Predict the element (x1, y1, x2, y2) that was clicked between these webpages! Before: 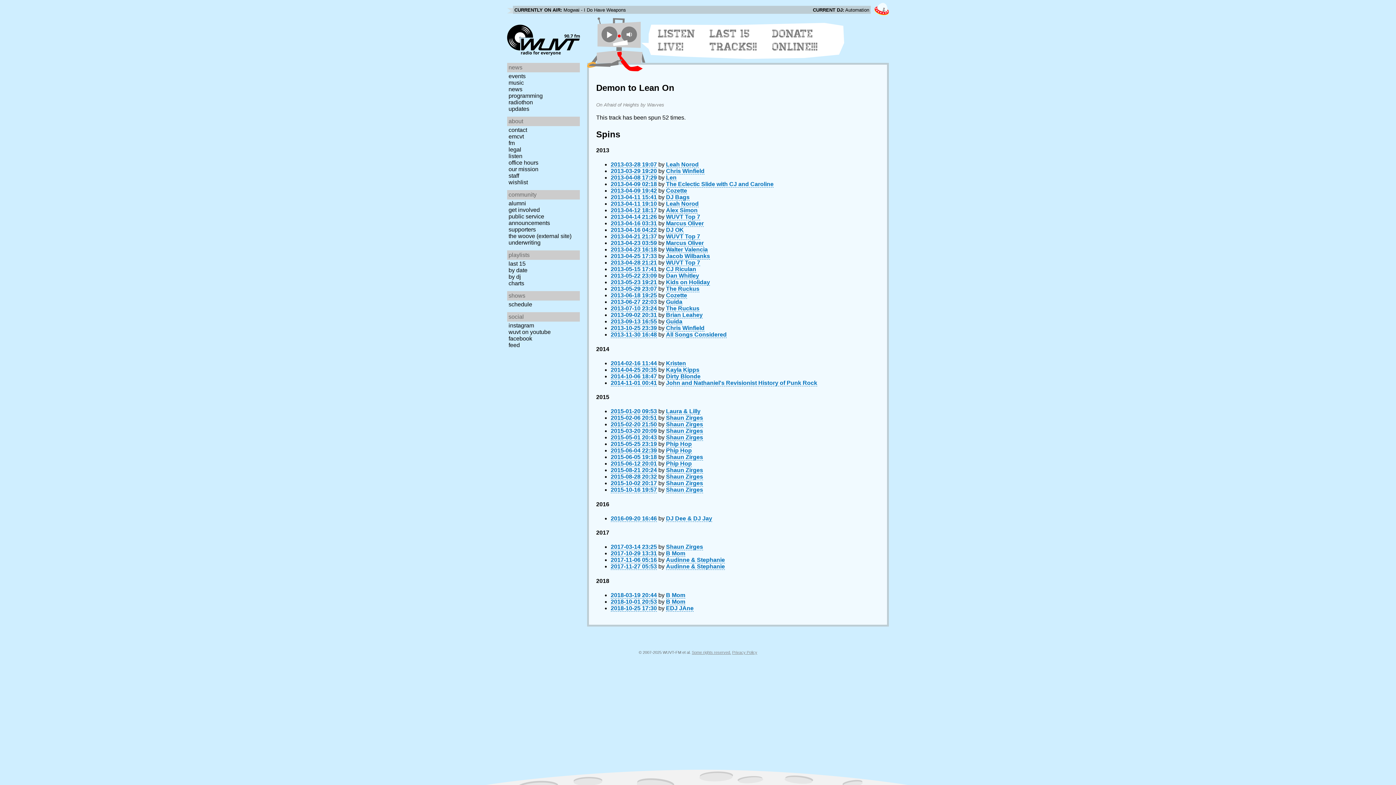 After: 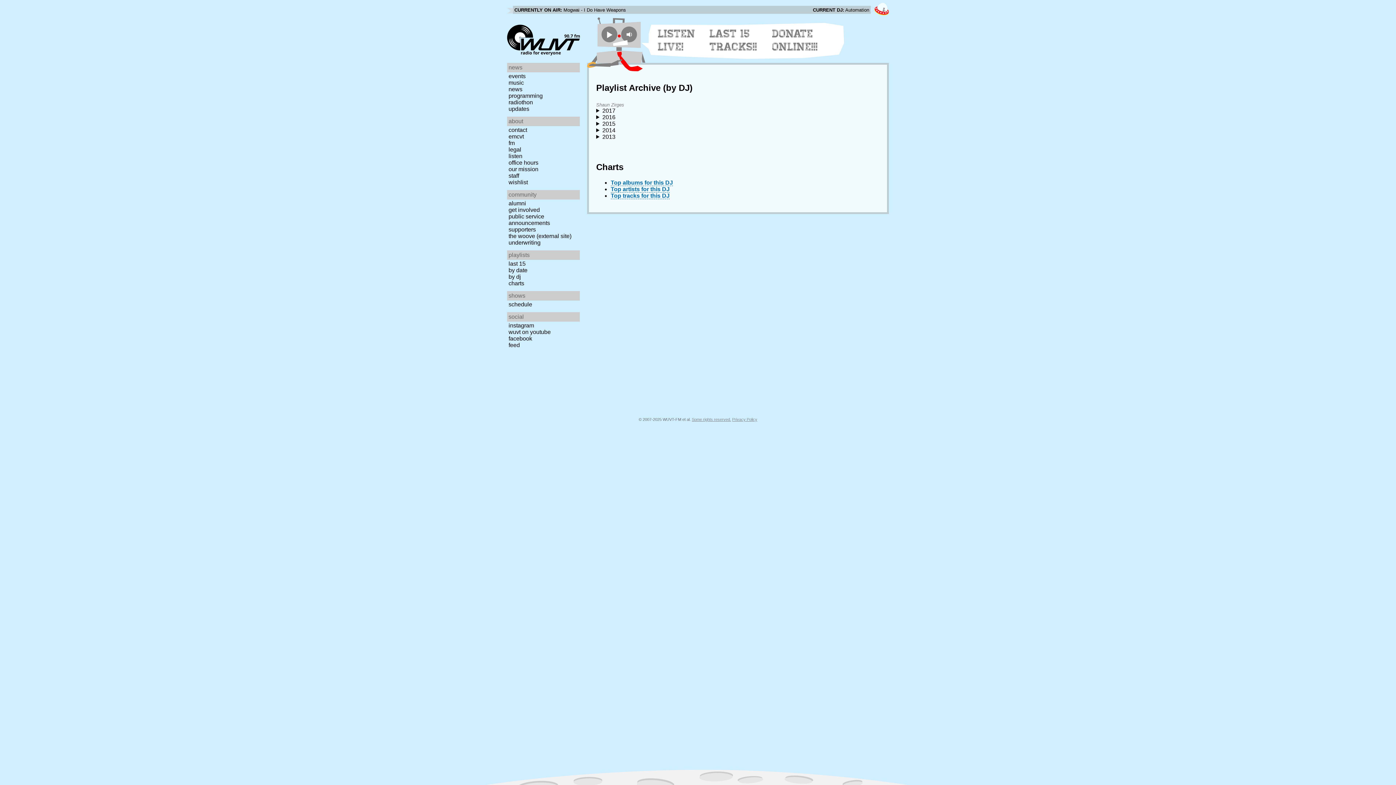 Action: bbox: (666, 473, 703, 480) label: Shaun Zirges